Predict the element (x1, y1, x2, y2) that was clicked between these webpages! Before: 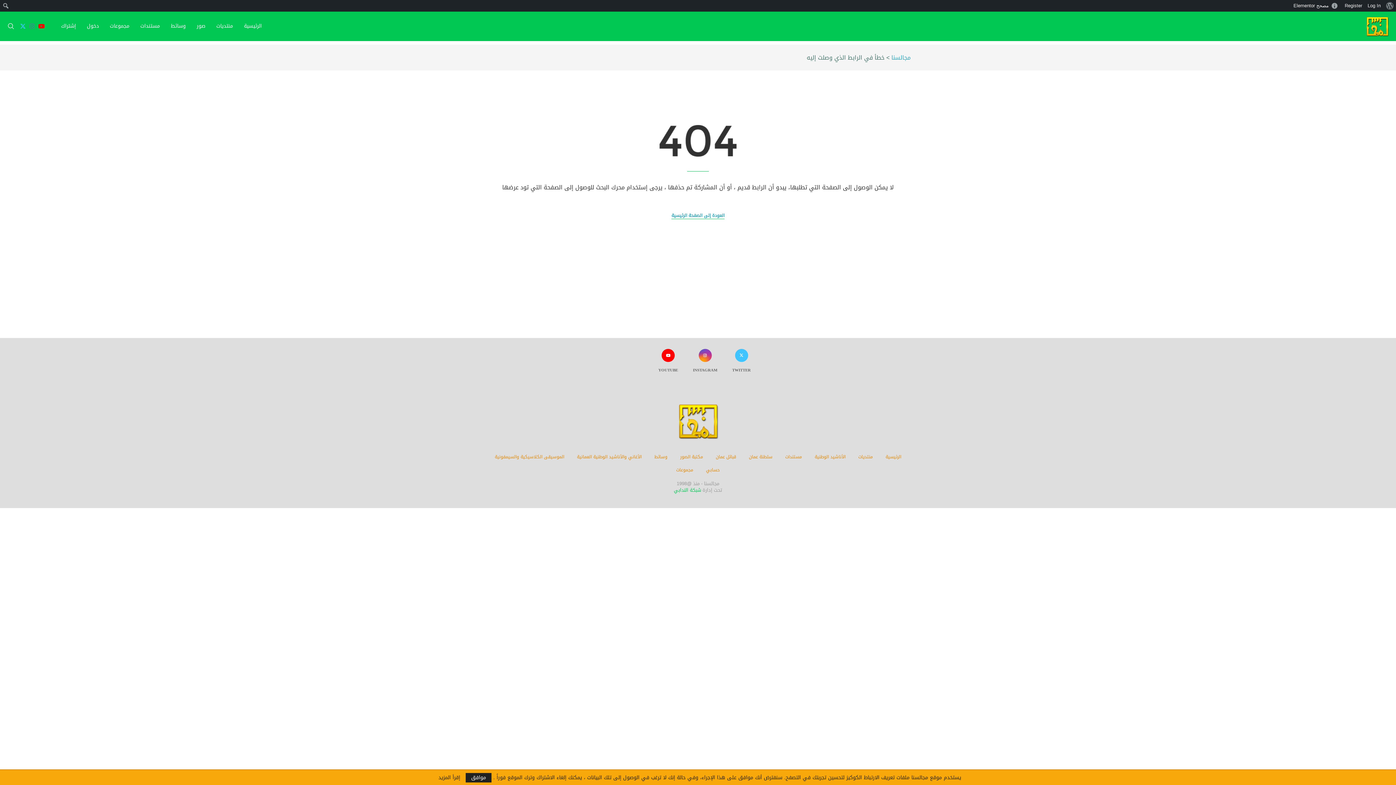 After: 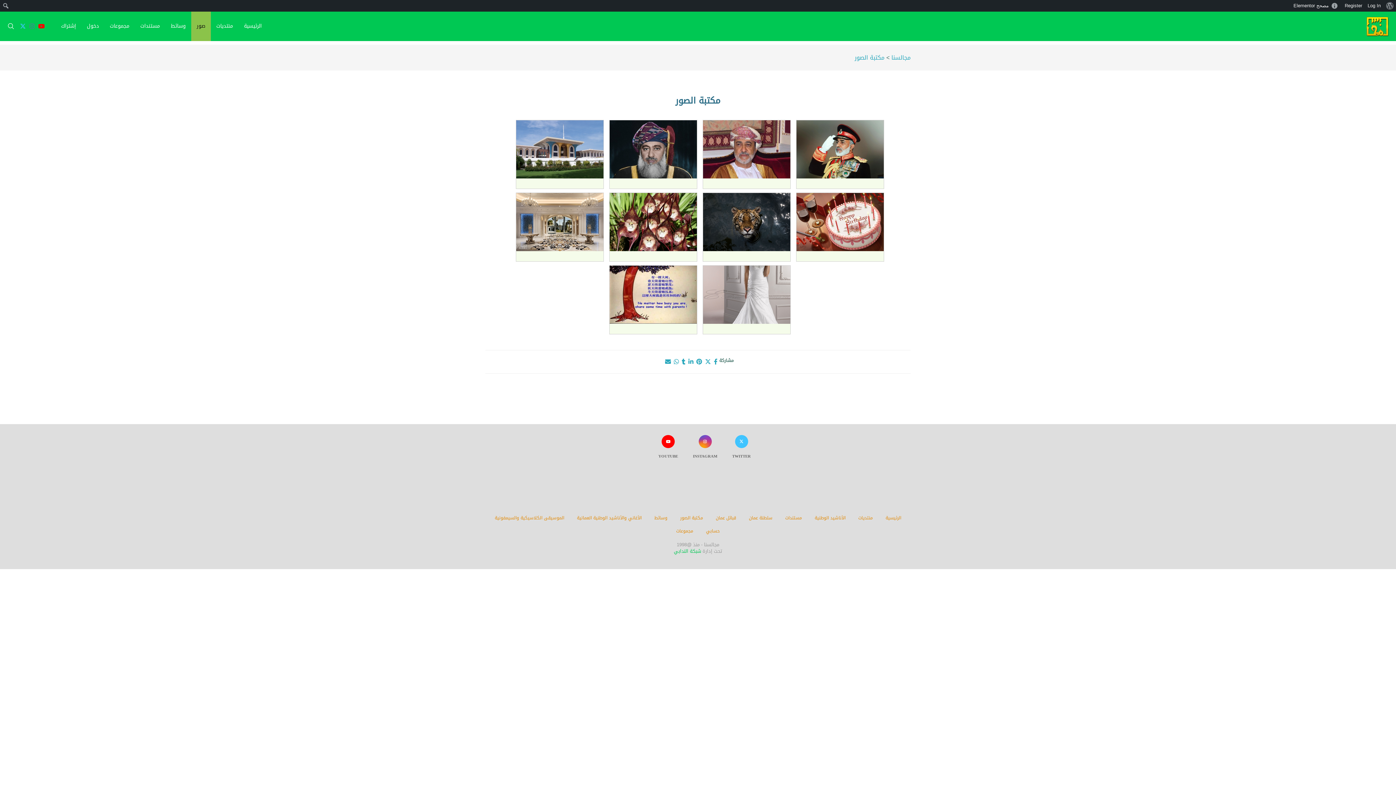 Action: label: مكتبة الصور bbox: (680, 453, 703, 461)